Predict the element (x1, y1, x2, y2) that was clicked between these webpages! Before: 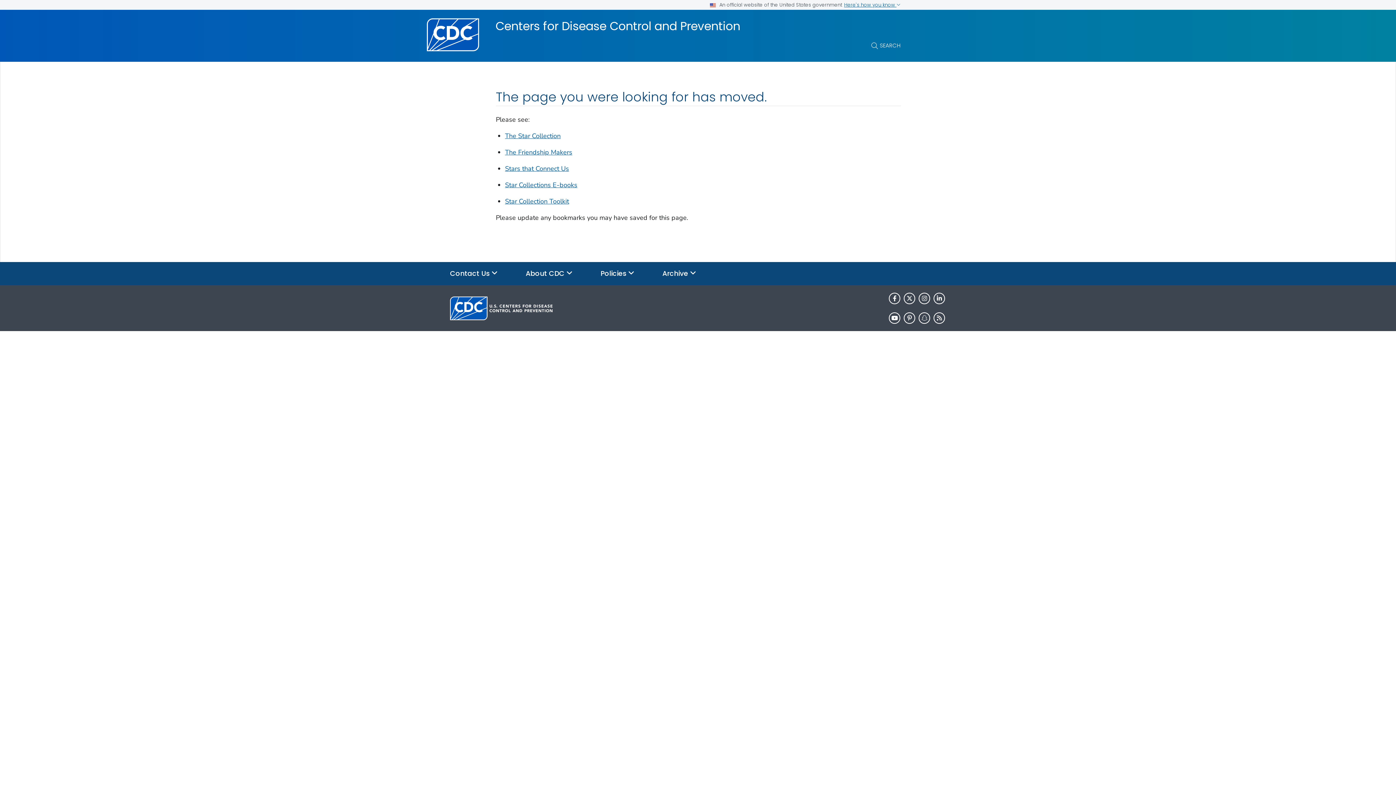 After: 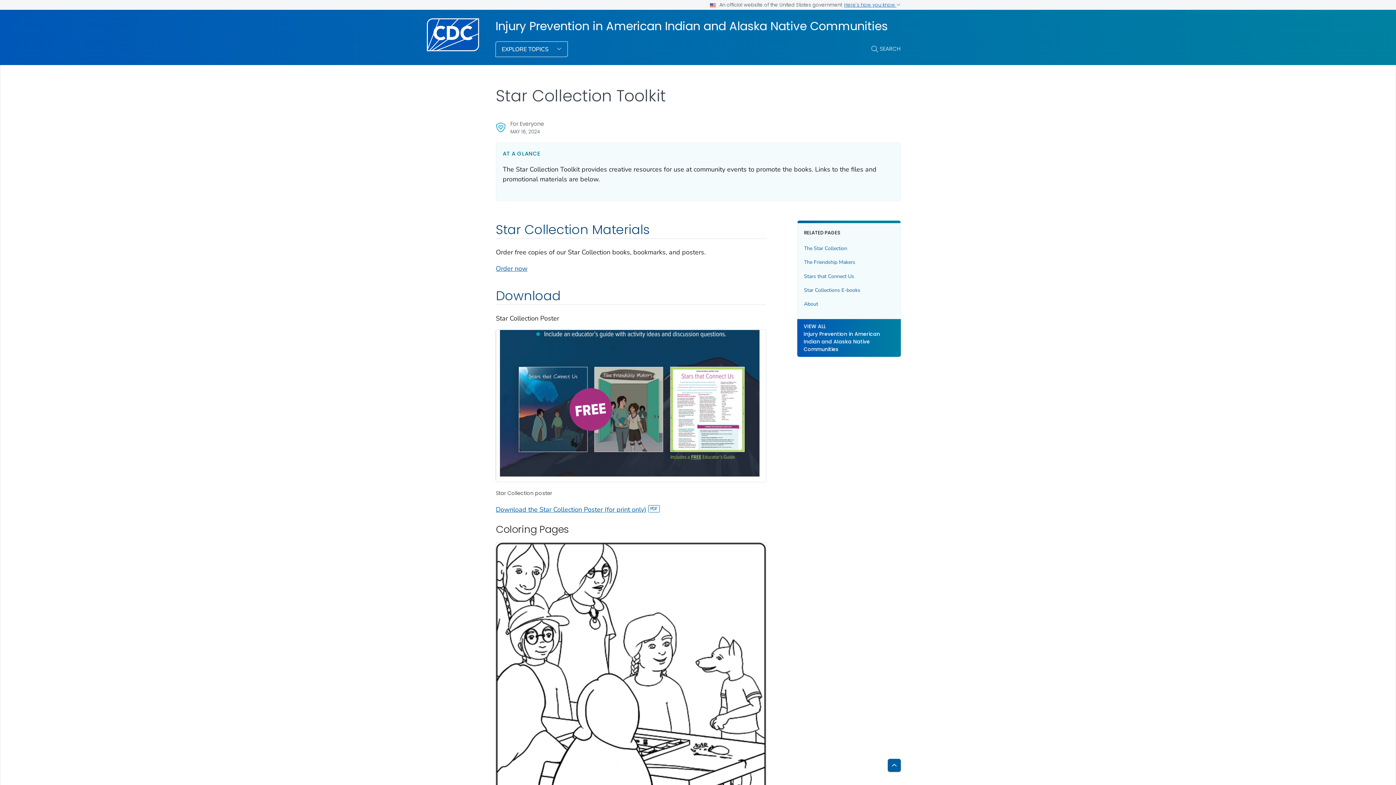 Action: label: Star Collection Toolkit bbox: (505, 197, 569, 205)